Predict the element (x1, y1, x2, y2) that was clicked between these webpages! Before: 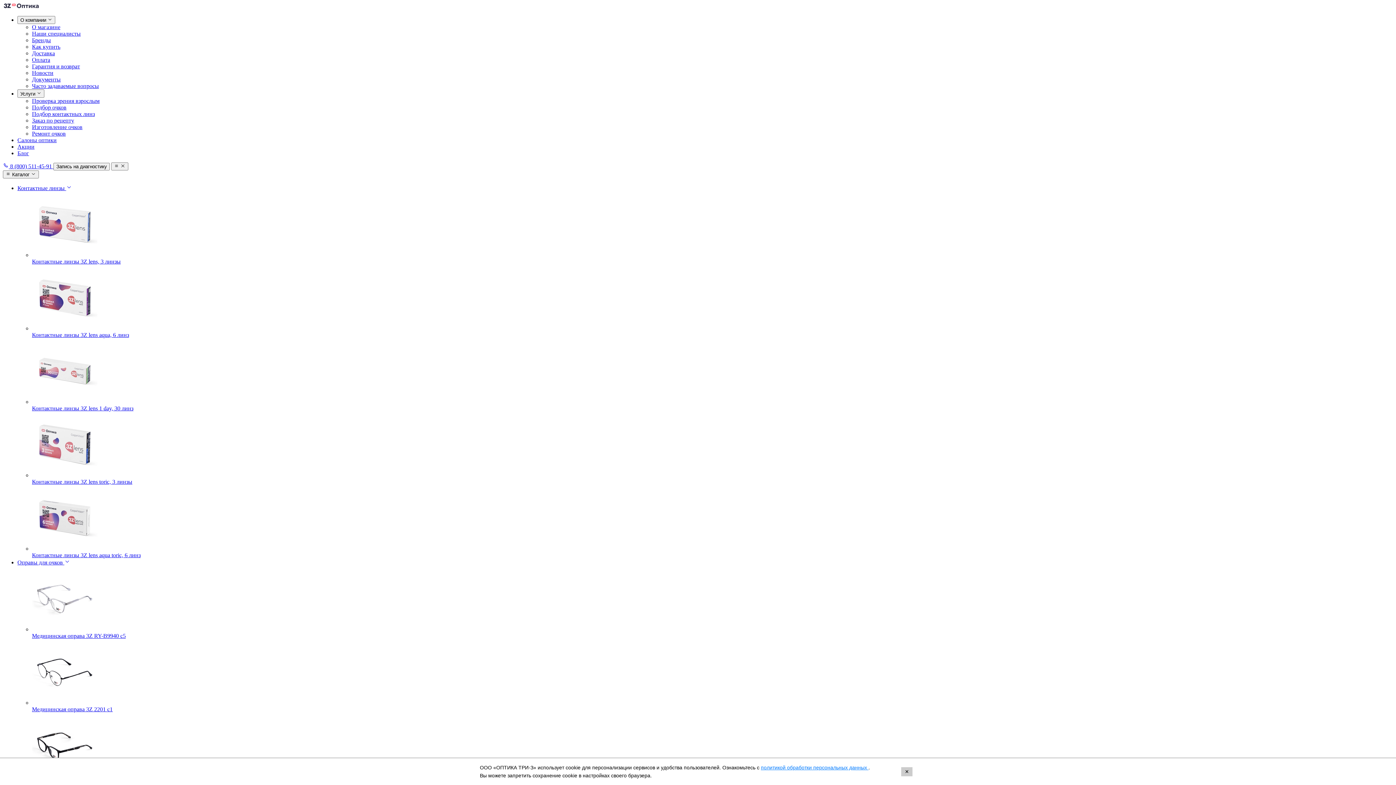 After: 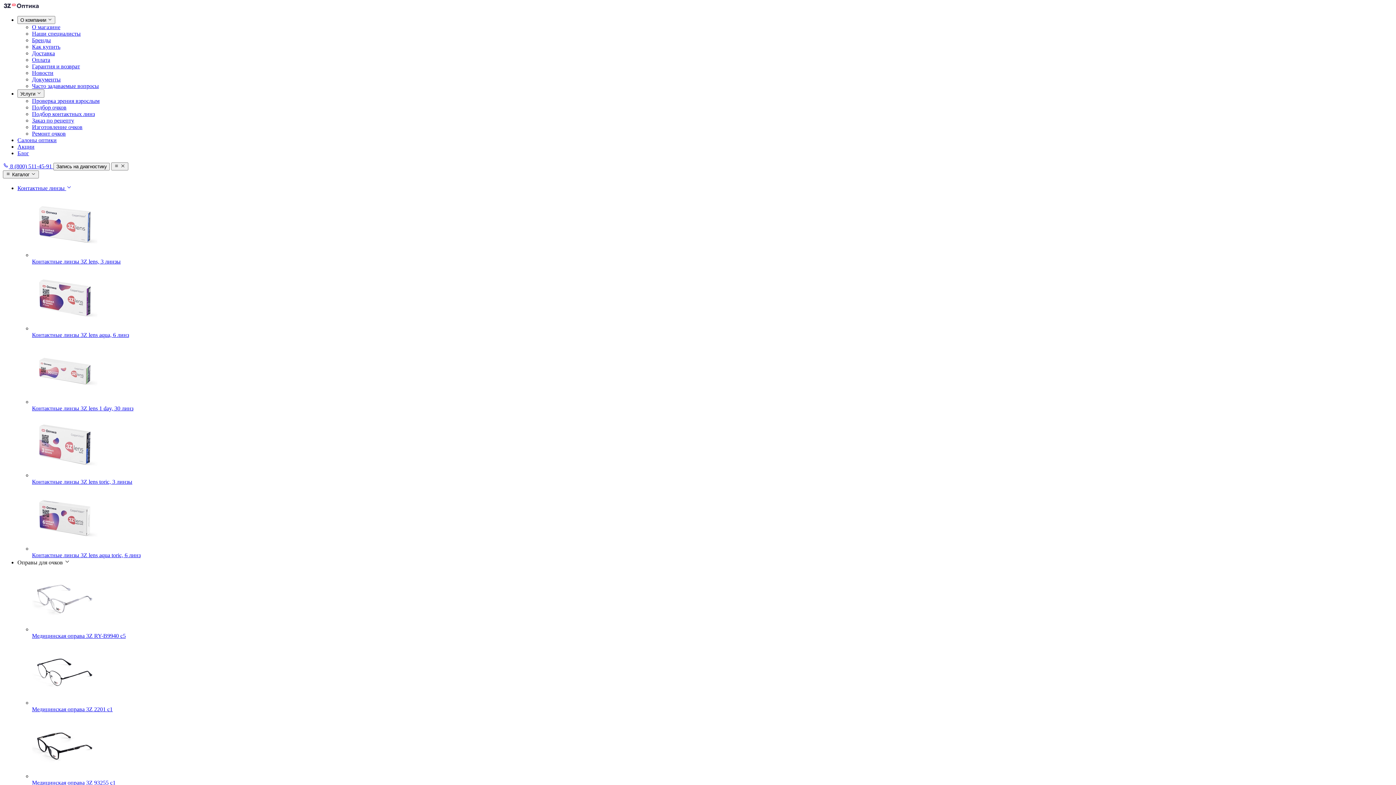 Action: bbox: (17, 559, 70, 565) label: Оправы для очков 